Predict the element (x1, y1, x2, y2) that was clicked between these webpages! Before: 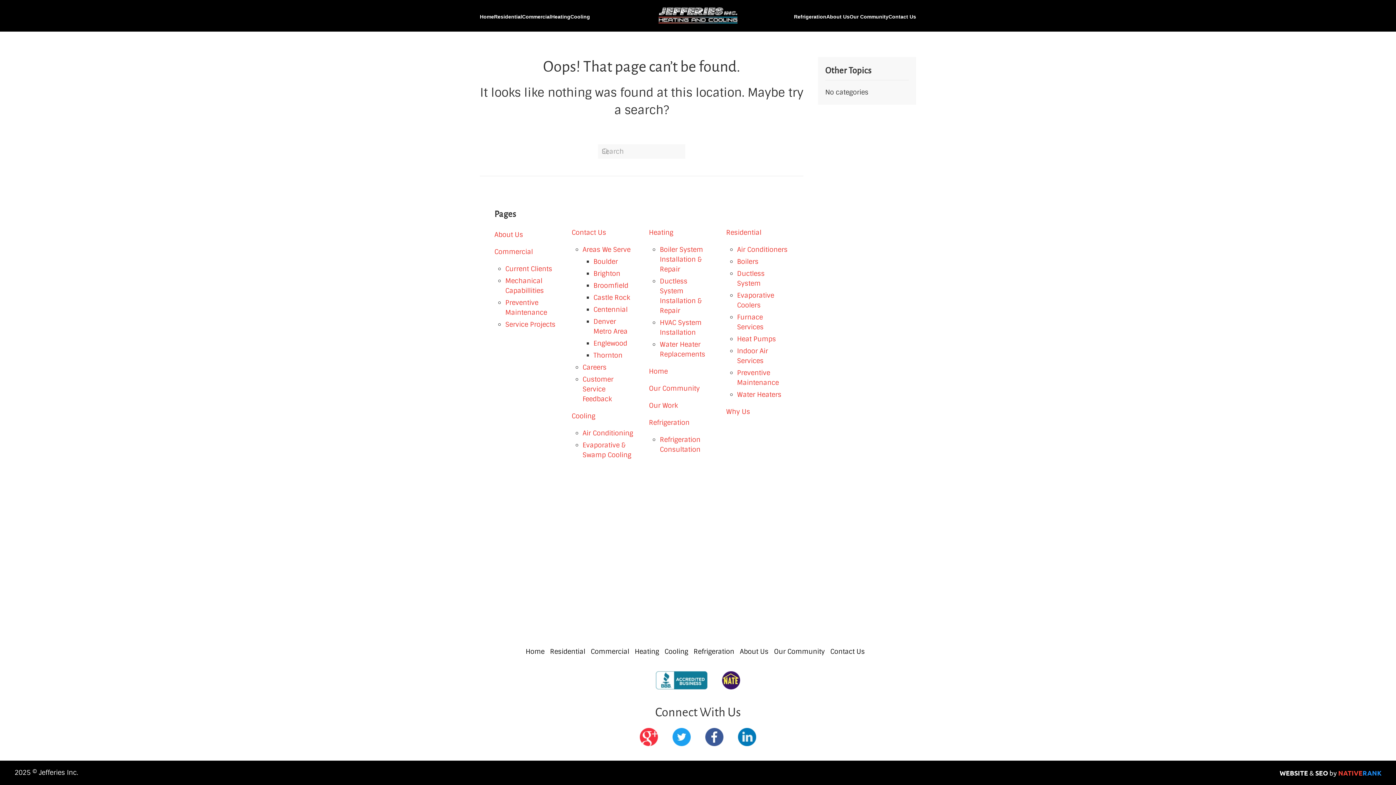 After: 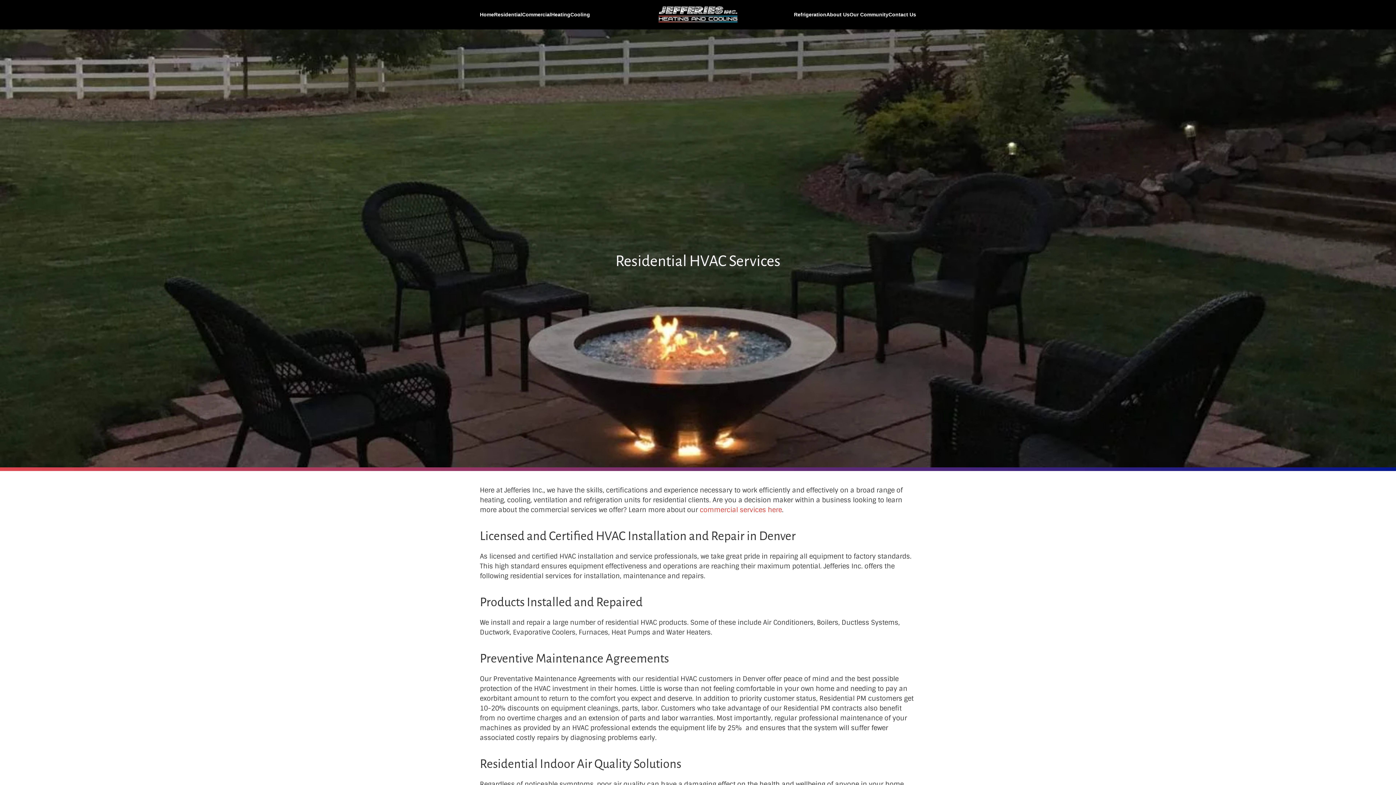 Action: label: Residential bbox: (726, 228, 761, 237)